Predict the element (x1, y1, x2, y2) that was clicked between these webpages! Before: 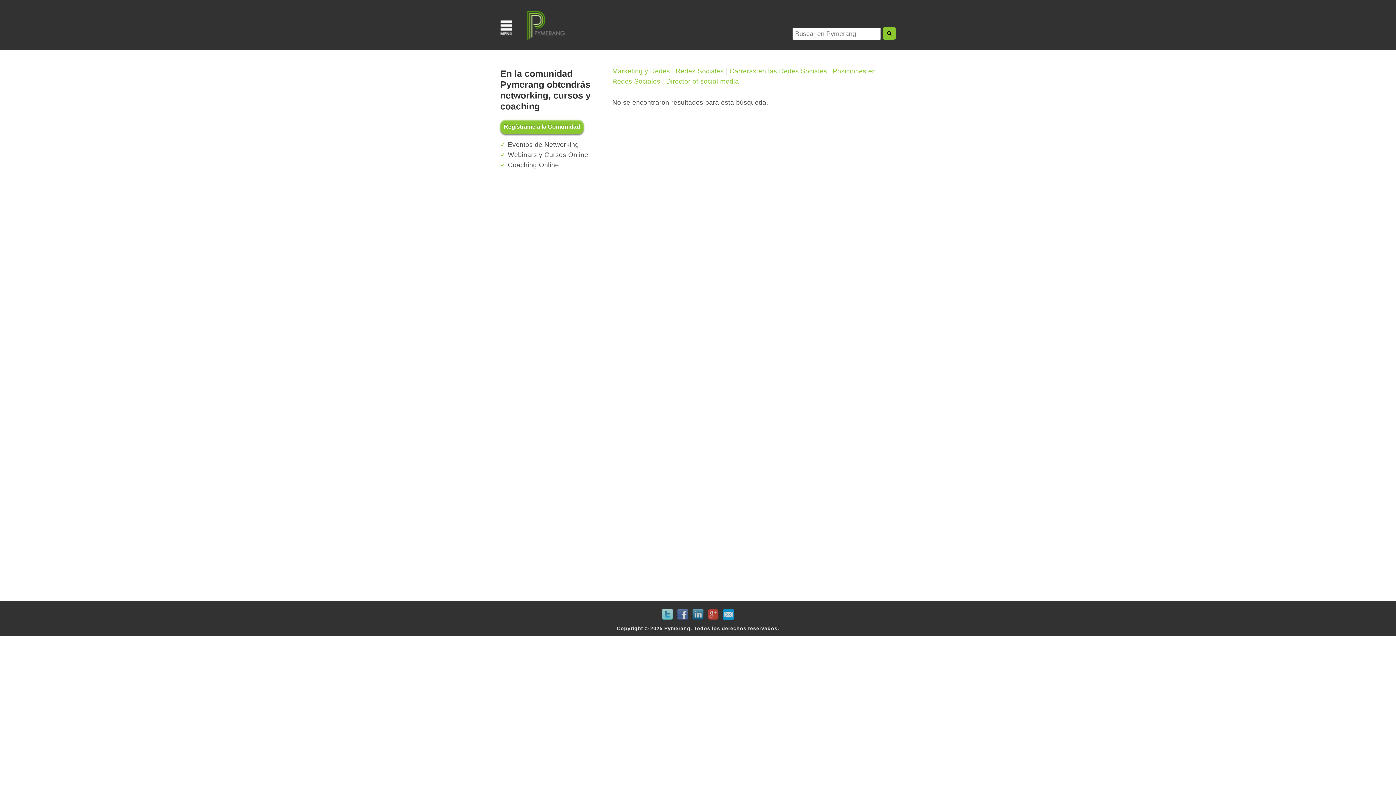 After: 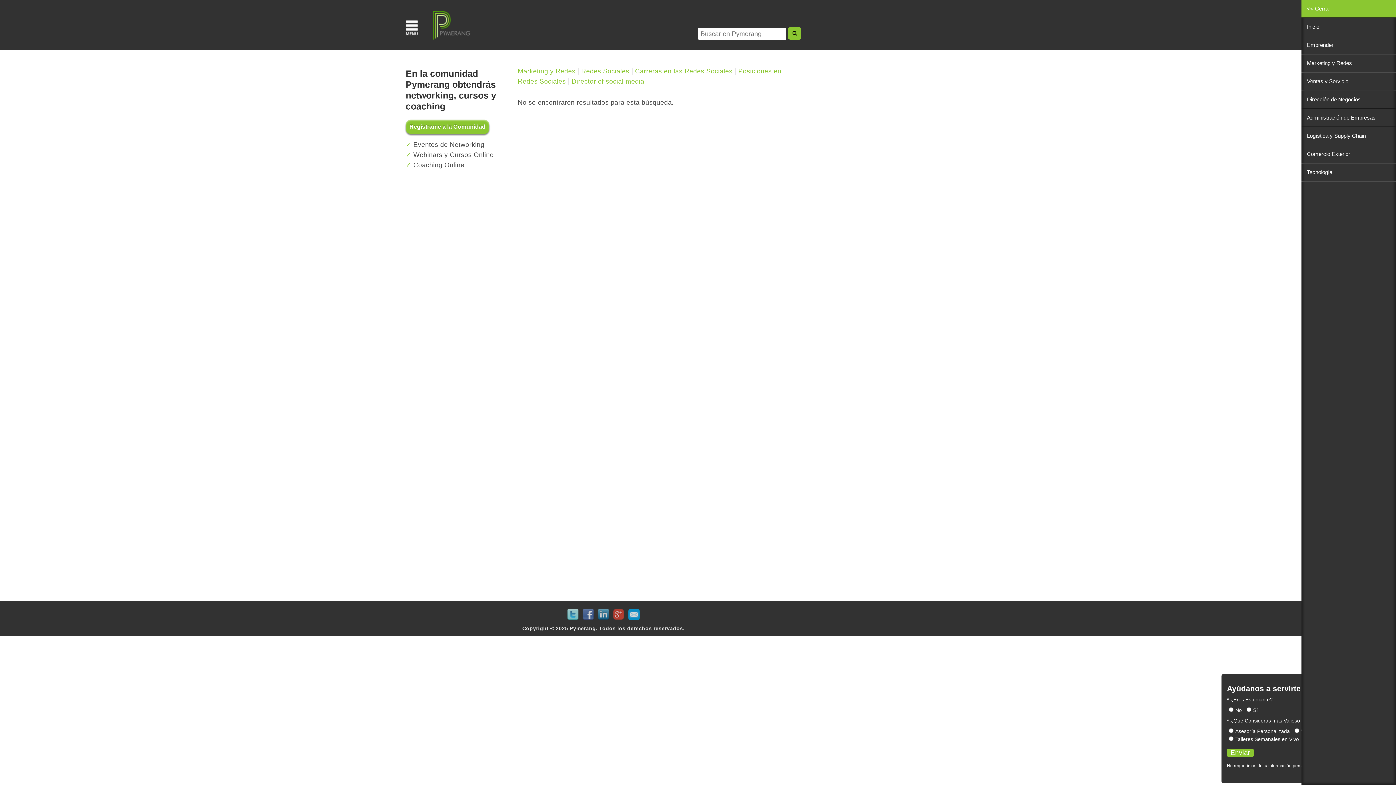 Action: bbox: (500, 20, 512, 38)